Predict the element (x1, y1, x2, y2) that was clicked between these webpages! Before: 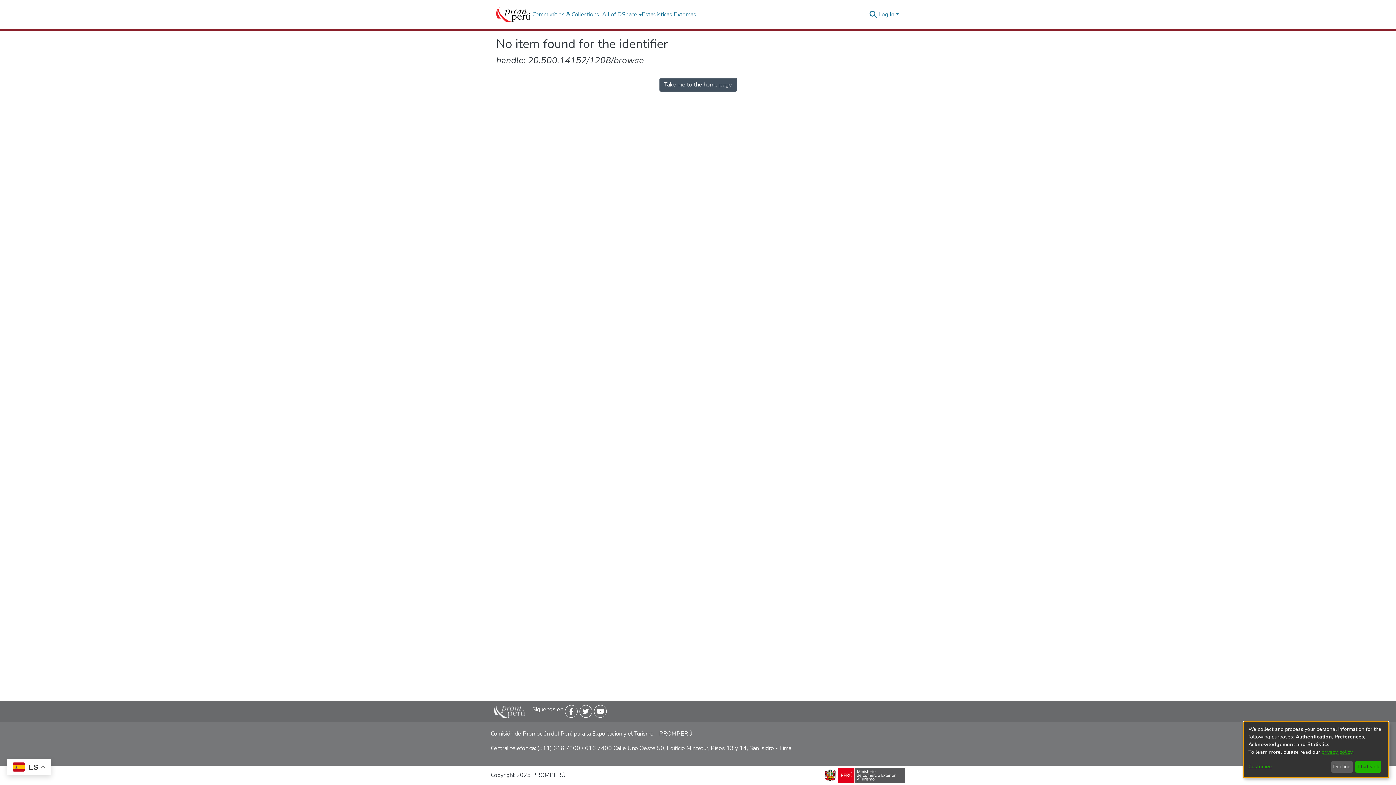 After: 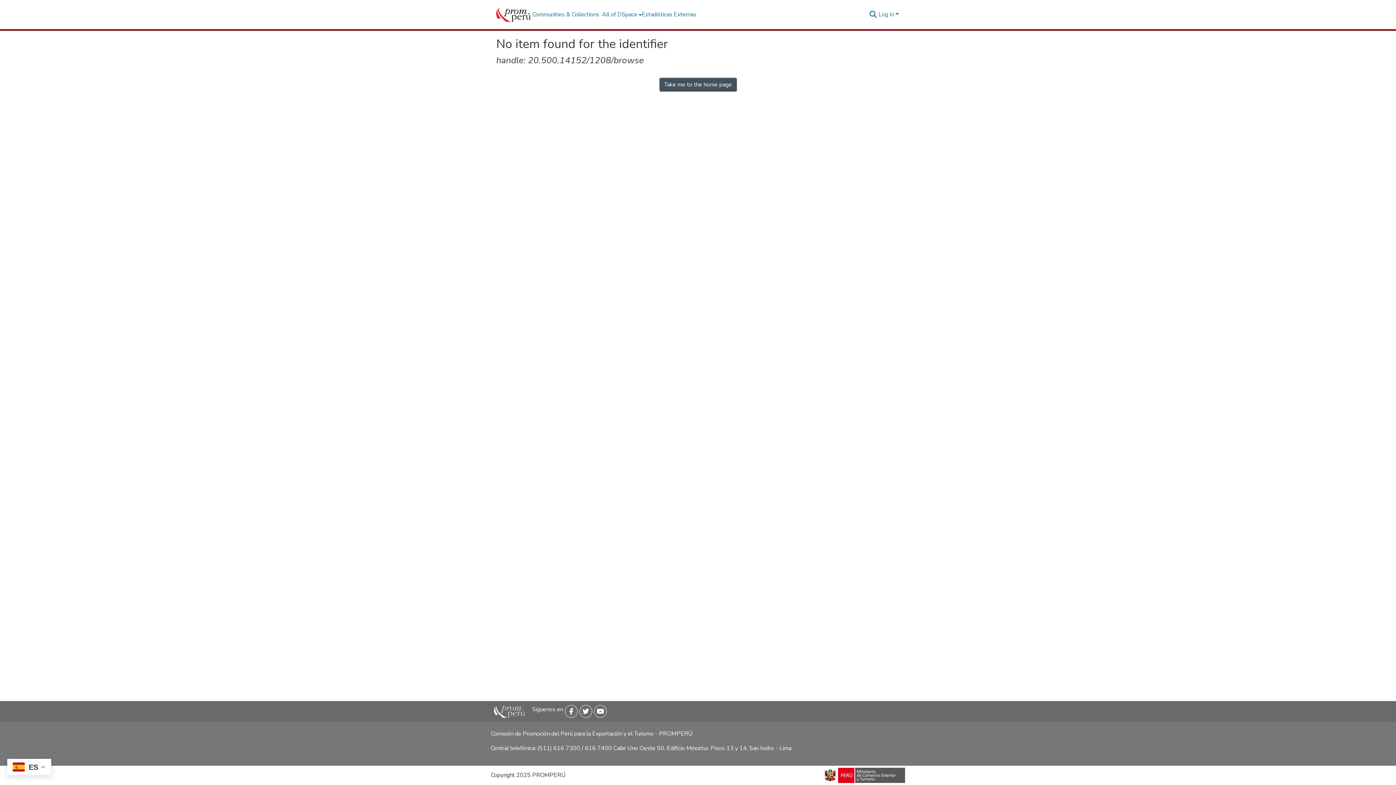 Action: label: That's ok bbox: (1355, 761, 1381, 773)